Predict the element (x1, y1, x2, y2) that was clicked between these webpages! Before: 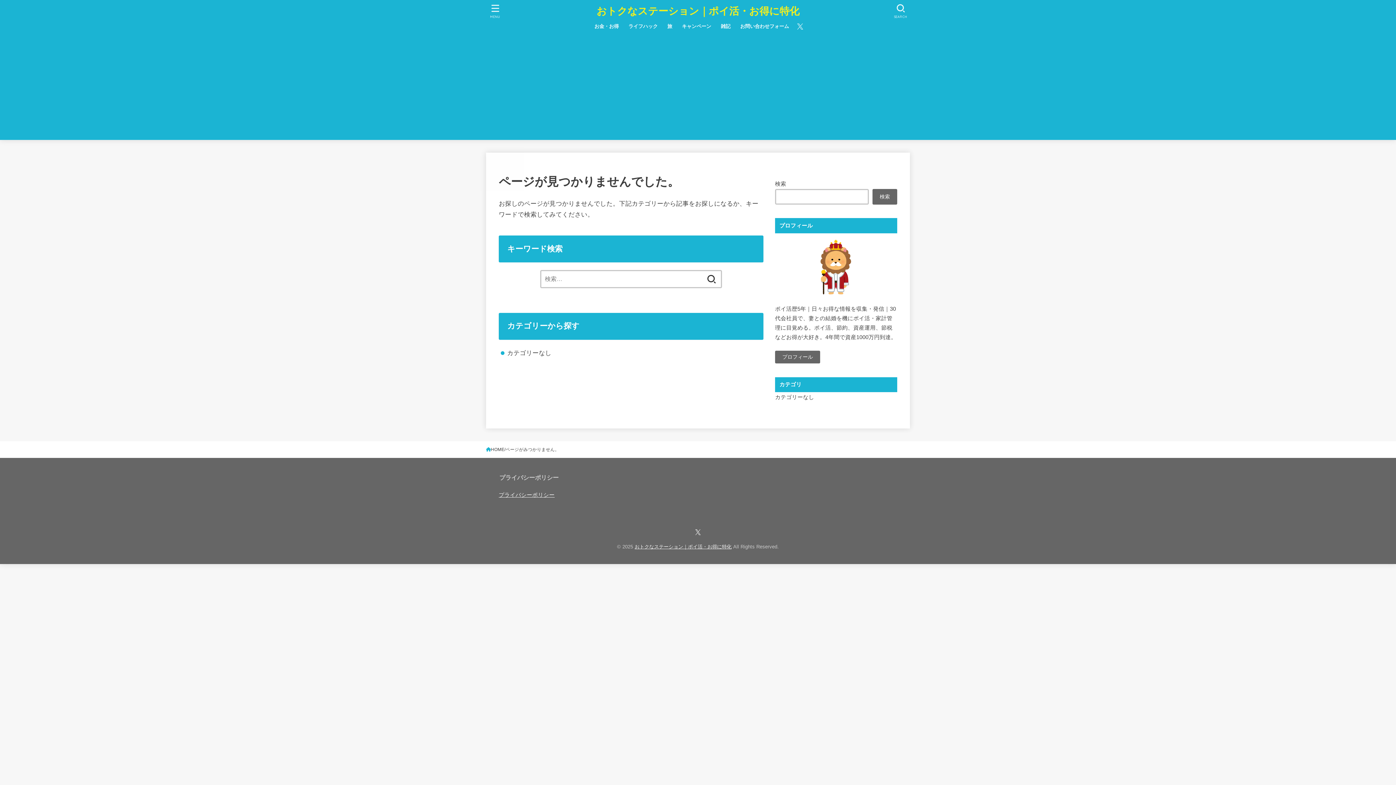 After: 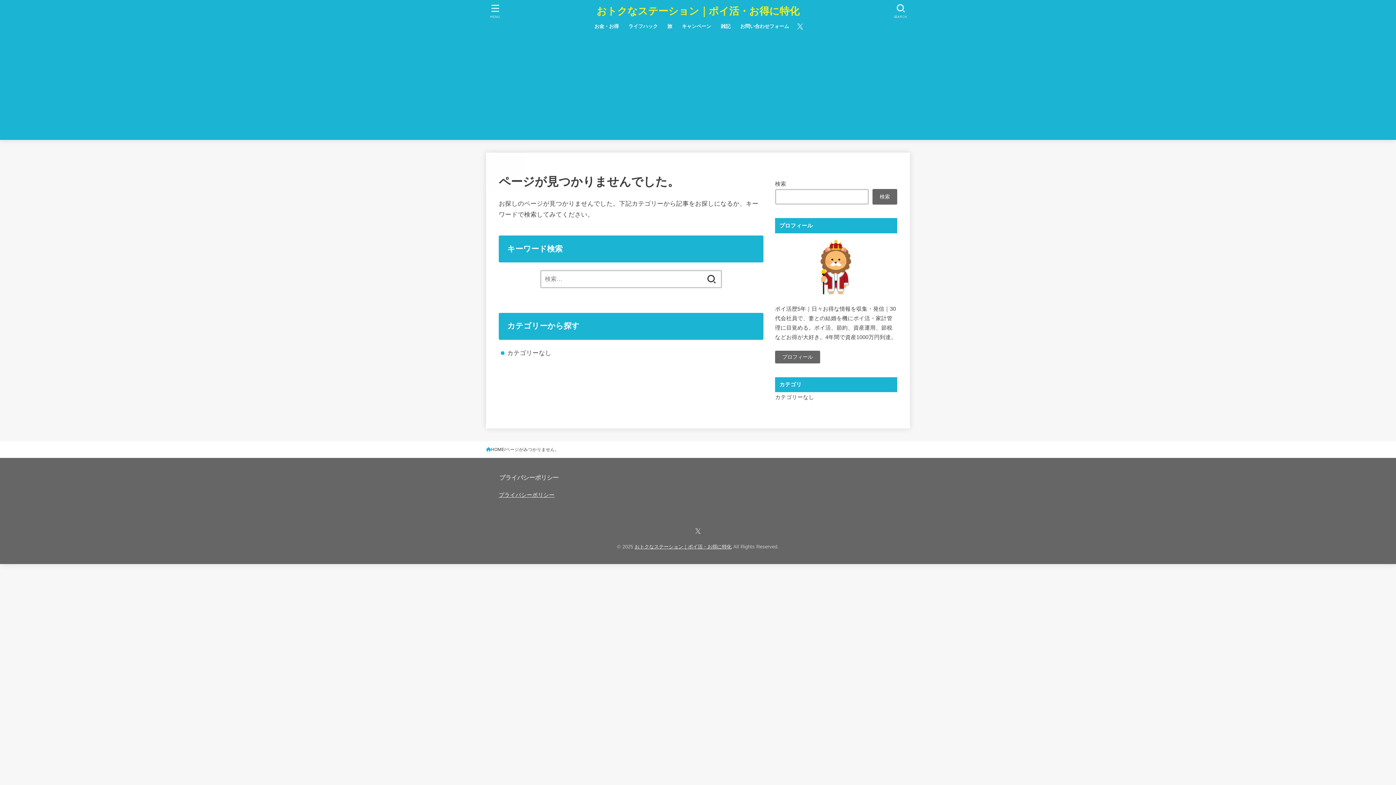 Action: label: X.com bbox: (695, 529, 701, 535)